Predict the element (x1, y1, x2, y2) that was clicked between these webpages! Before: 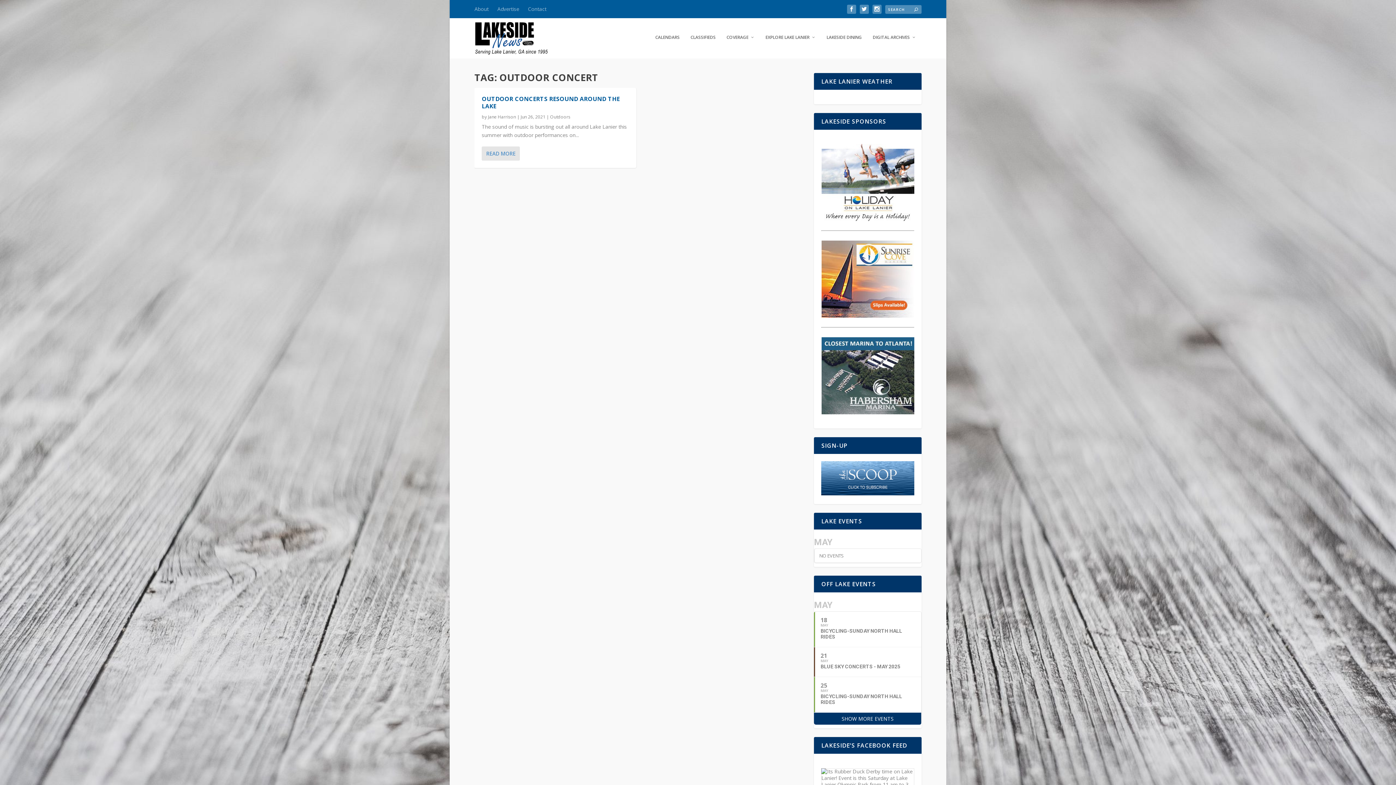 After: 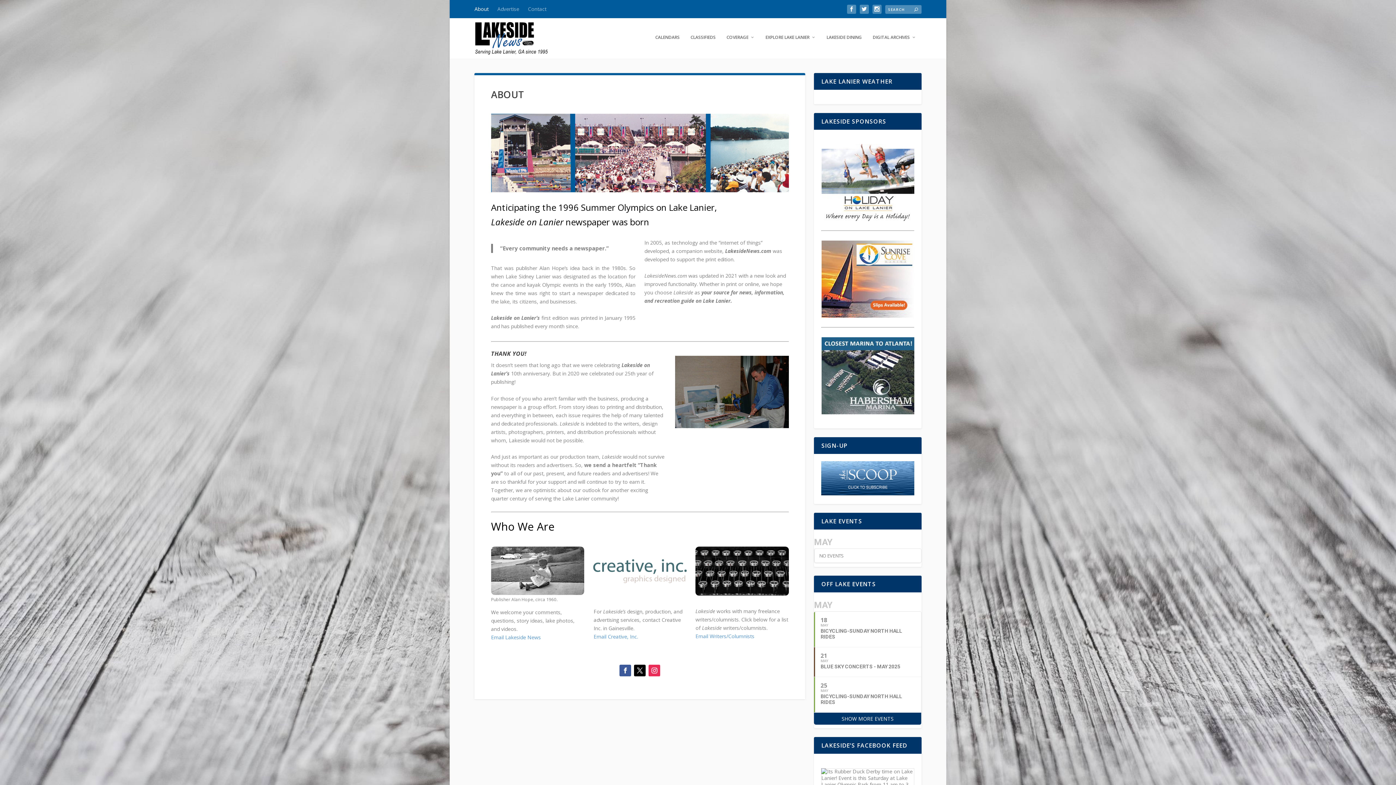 Action: bbox: (474, 0, 488, 18) label: About